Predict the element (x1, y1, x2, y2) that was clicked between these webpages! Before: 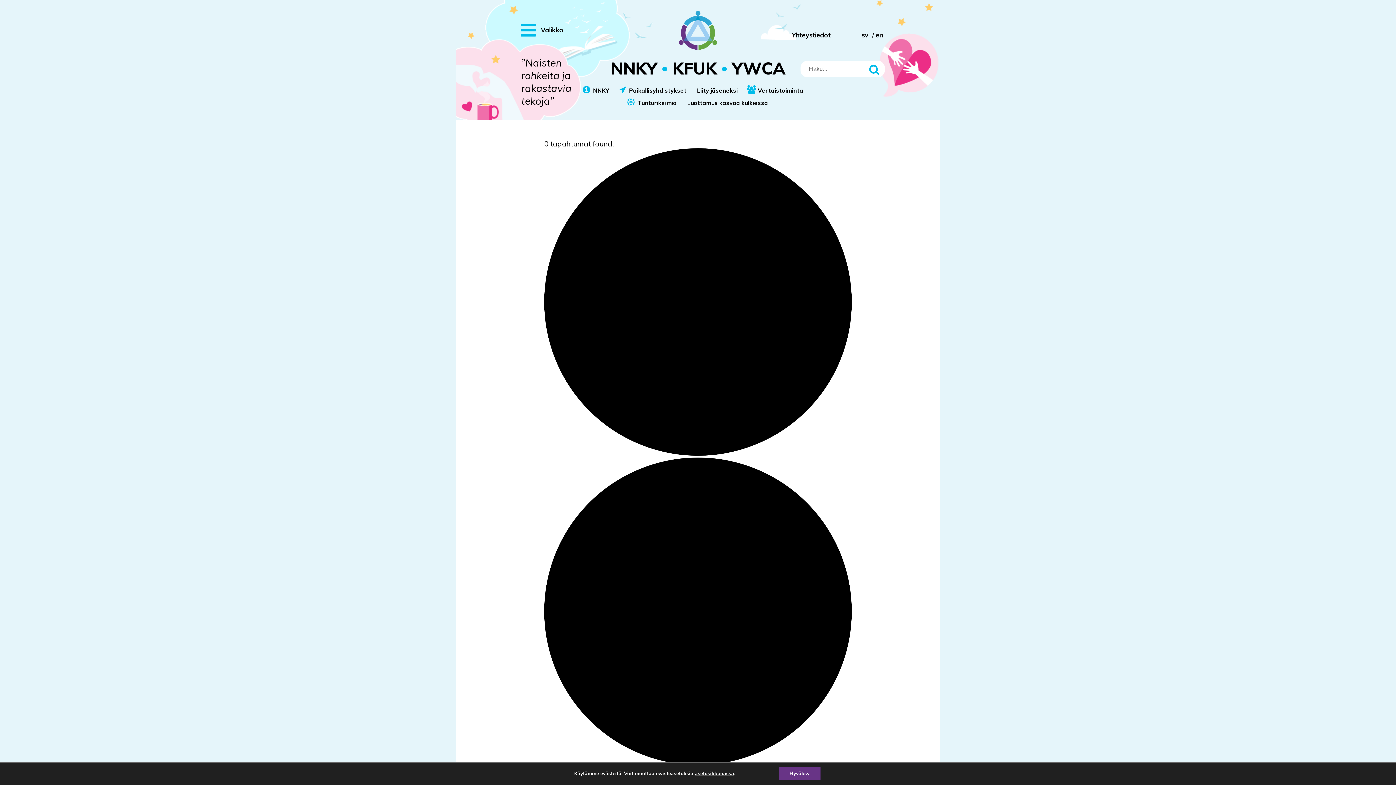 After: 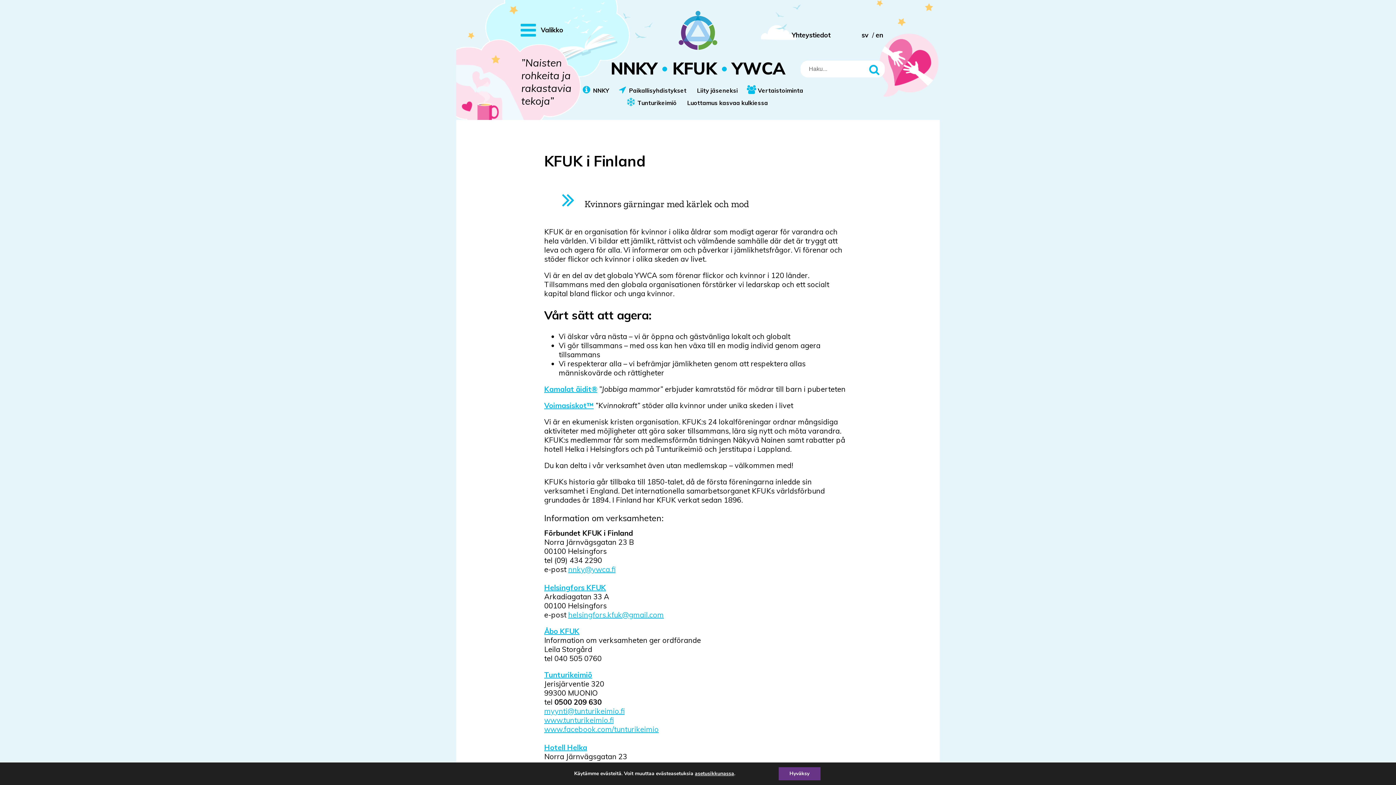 Action: bbox: (860, 30, 870, 39) label: sv